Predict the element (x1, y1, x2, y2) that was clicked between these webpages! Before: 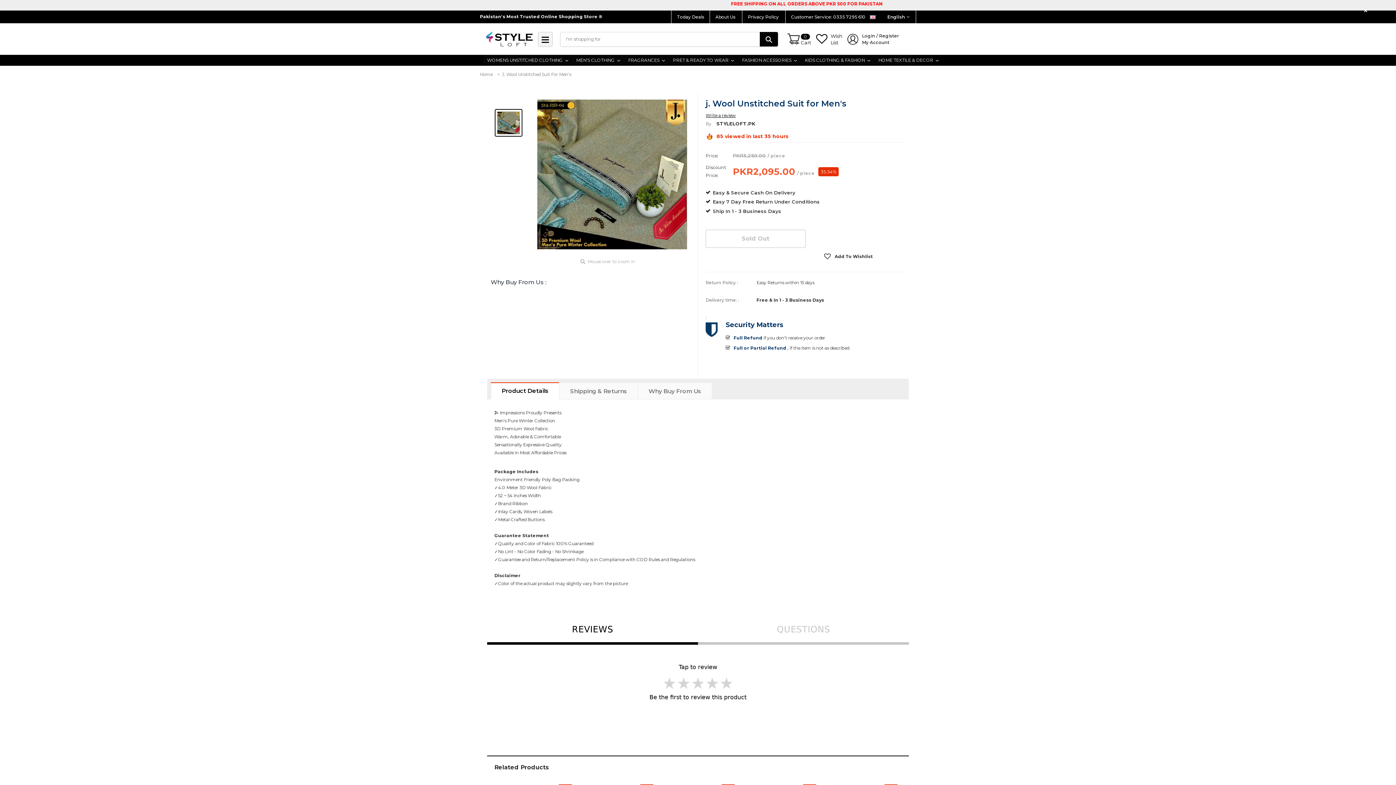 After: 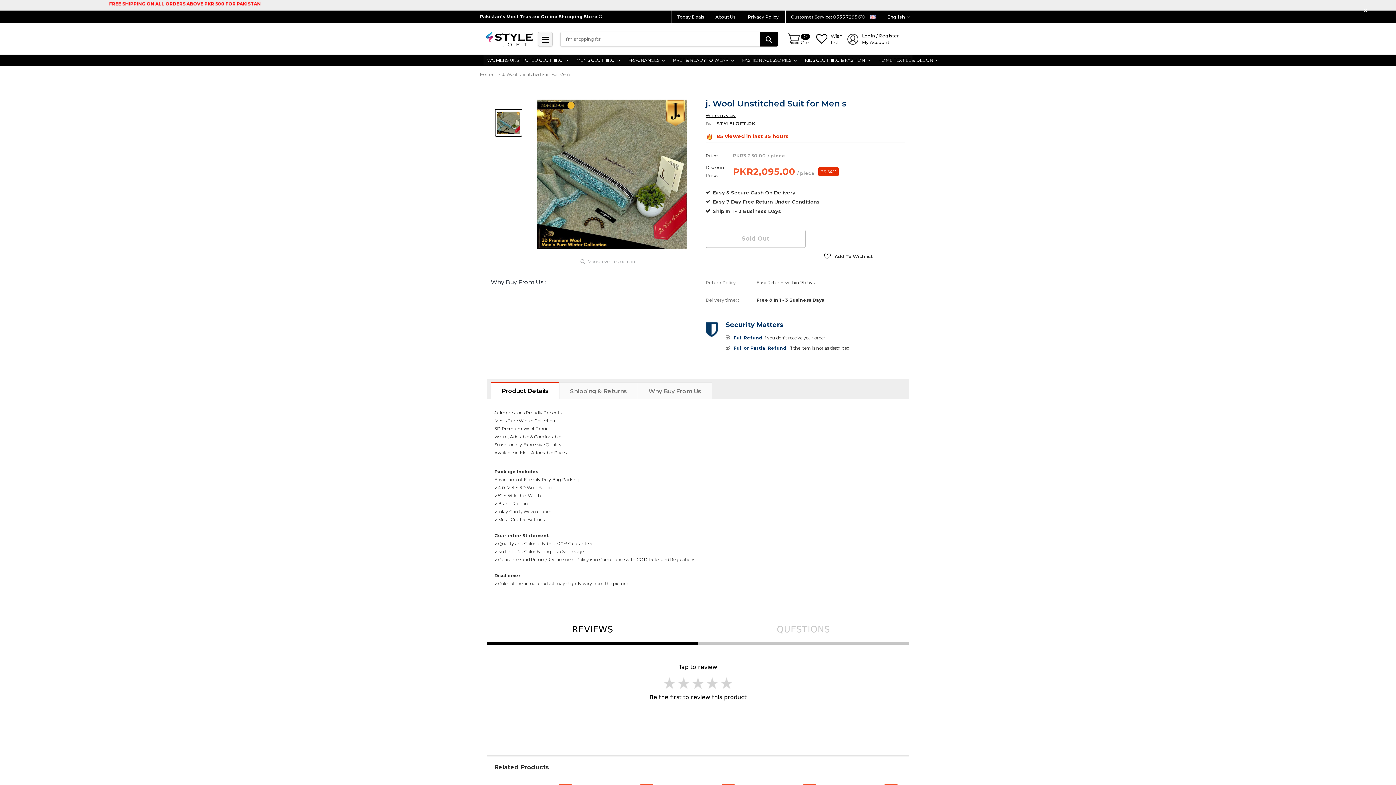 Action: bbox: (1367, 506, 1380, 518)